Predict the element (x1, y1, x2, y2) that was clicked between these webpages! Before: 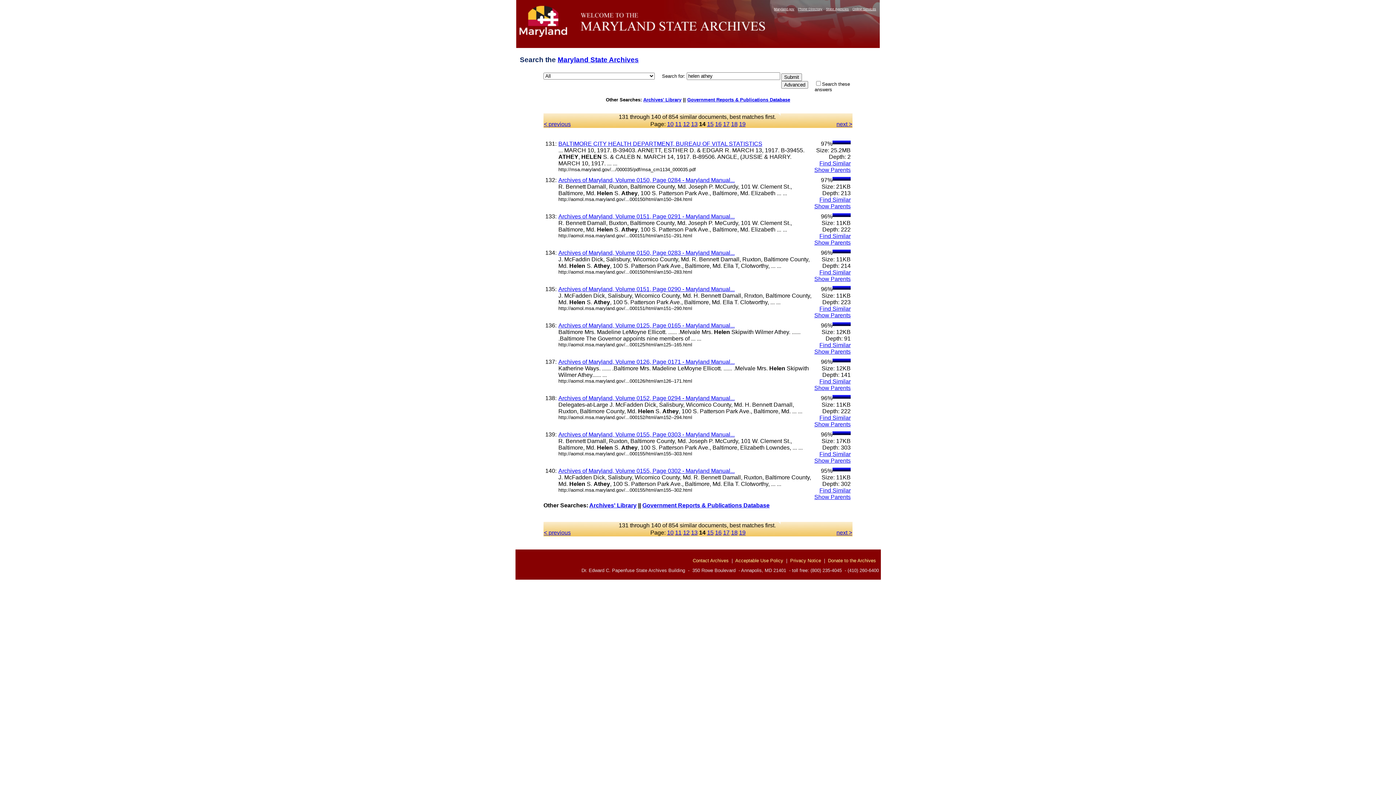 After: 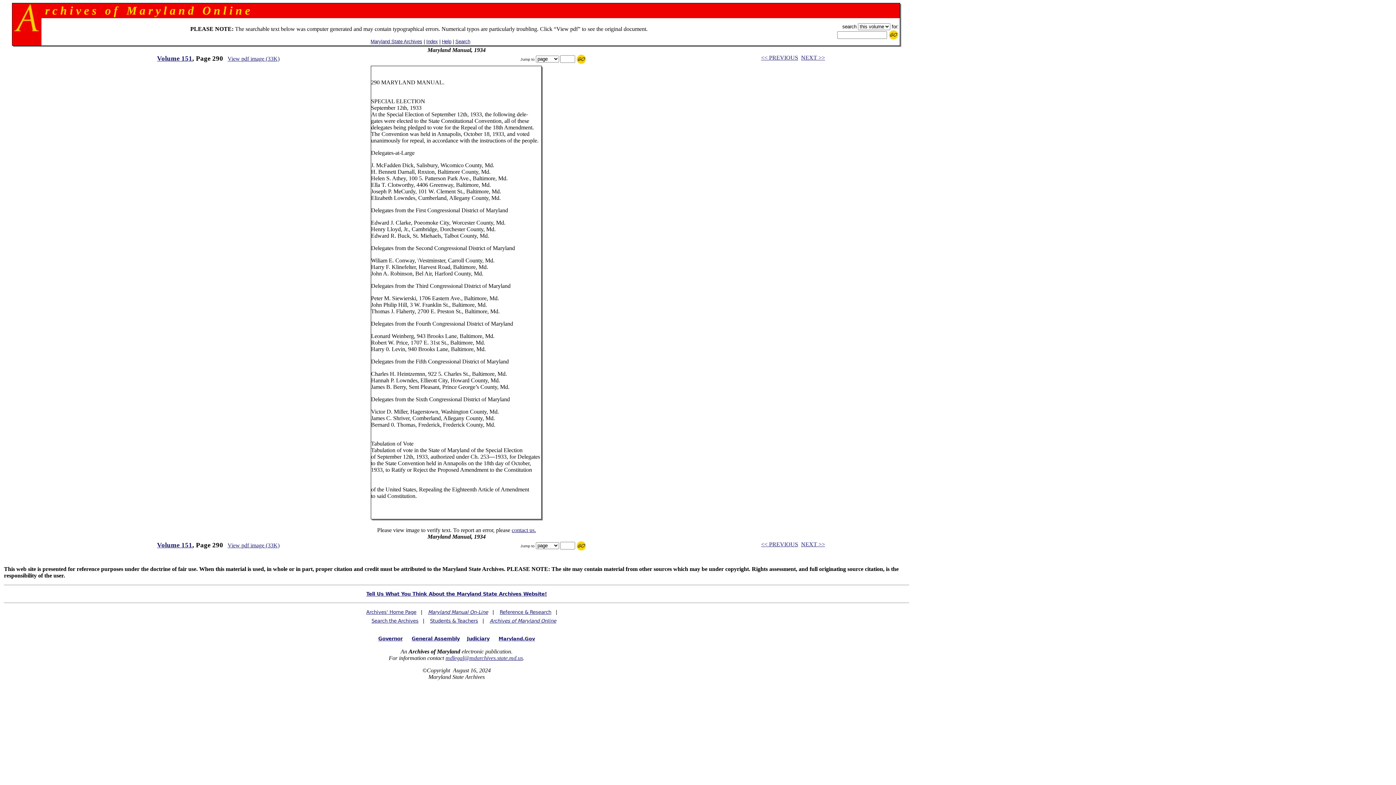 Action: bbox: (558, 286, 734, 292) label: Archives of Maryland, Volume 0151, Page 0290 - Maryland Manual...